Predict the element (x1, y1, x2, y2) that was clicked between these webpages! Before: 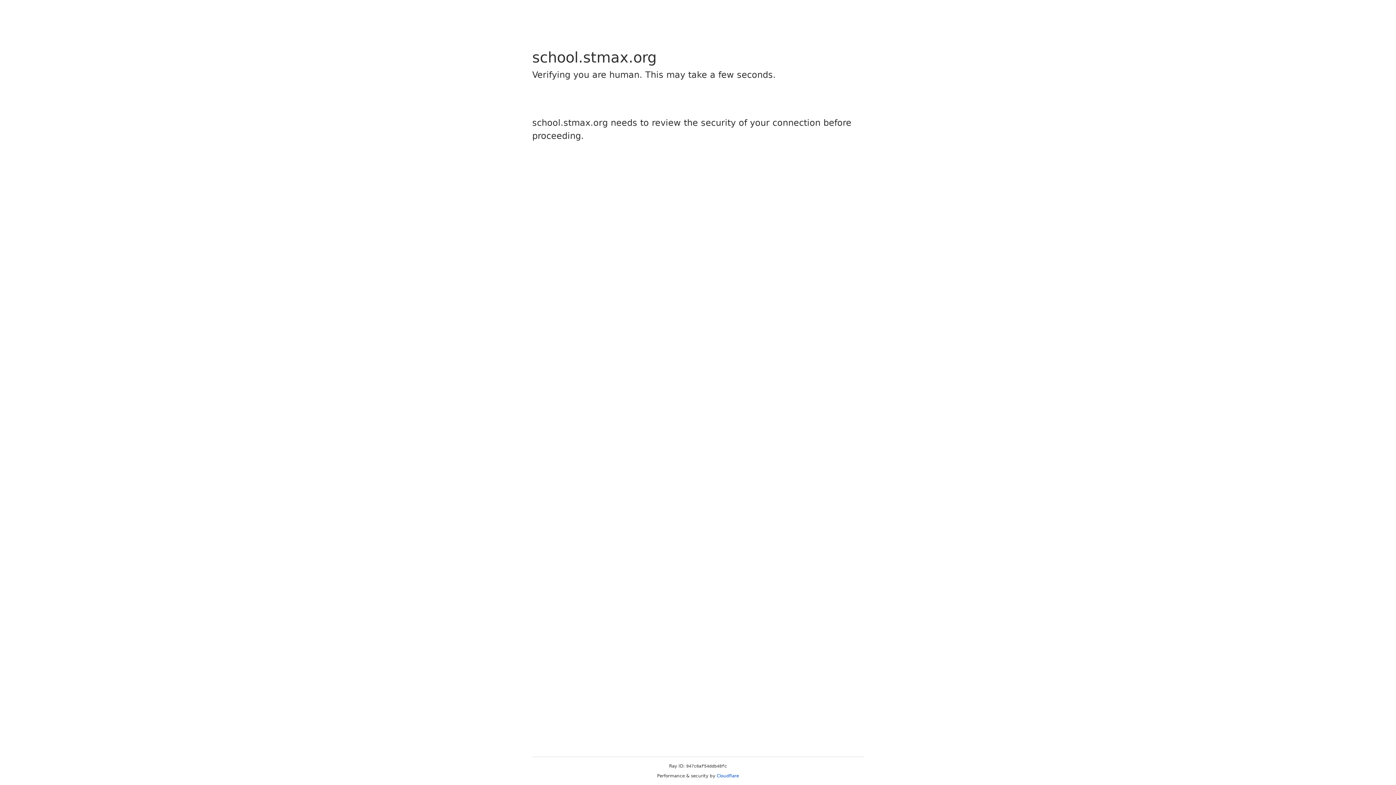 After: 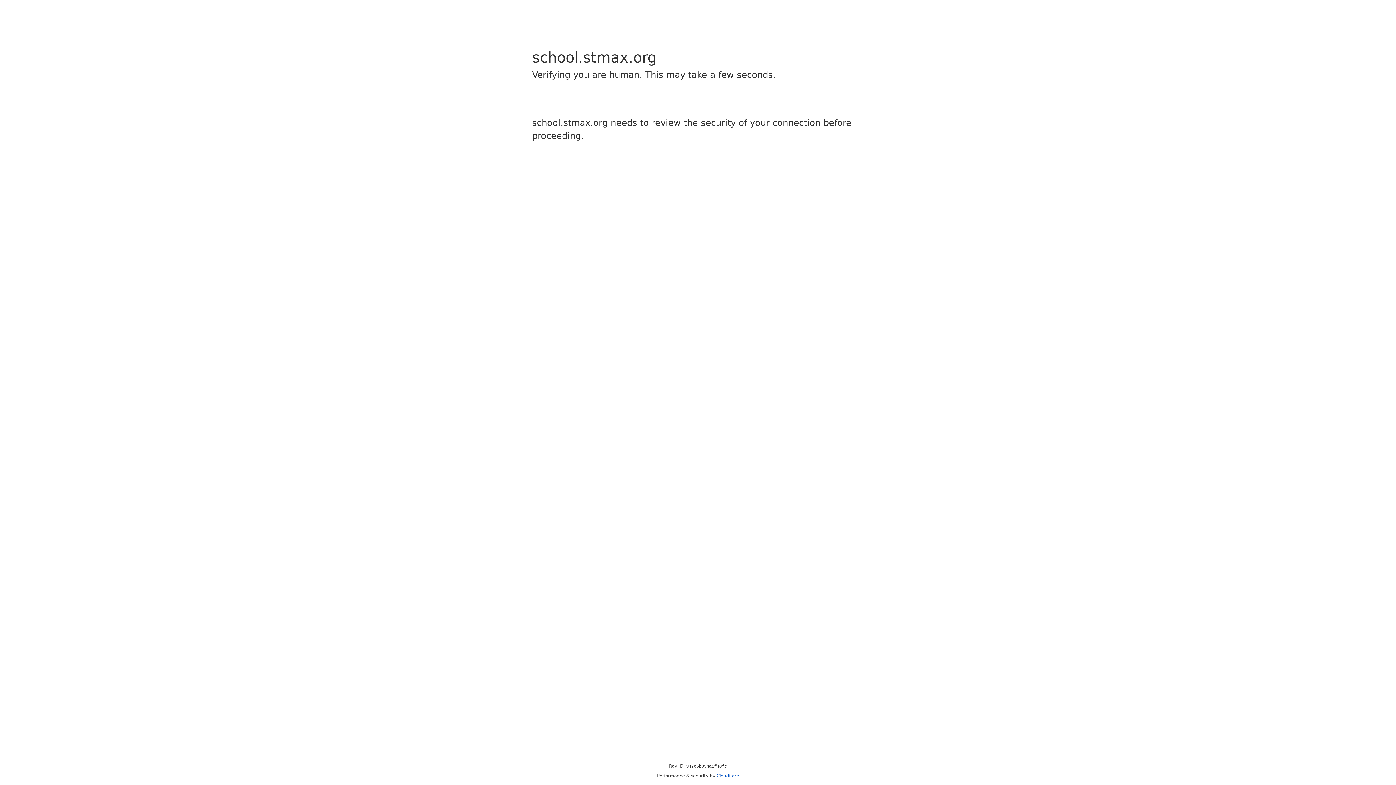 Action: bbox: (716, 773, 739, 778) label: Cloudflare